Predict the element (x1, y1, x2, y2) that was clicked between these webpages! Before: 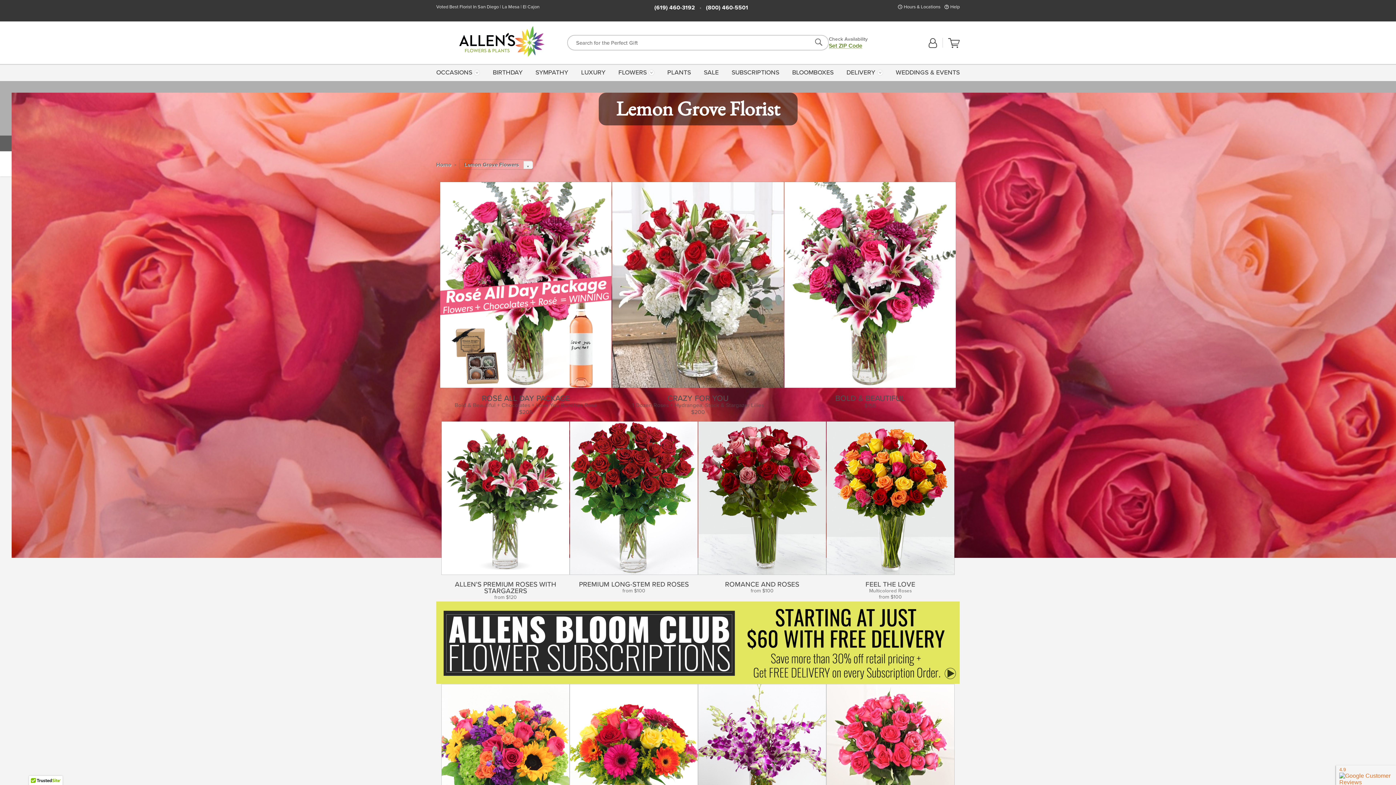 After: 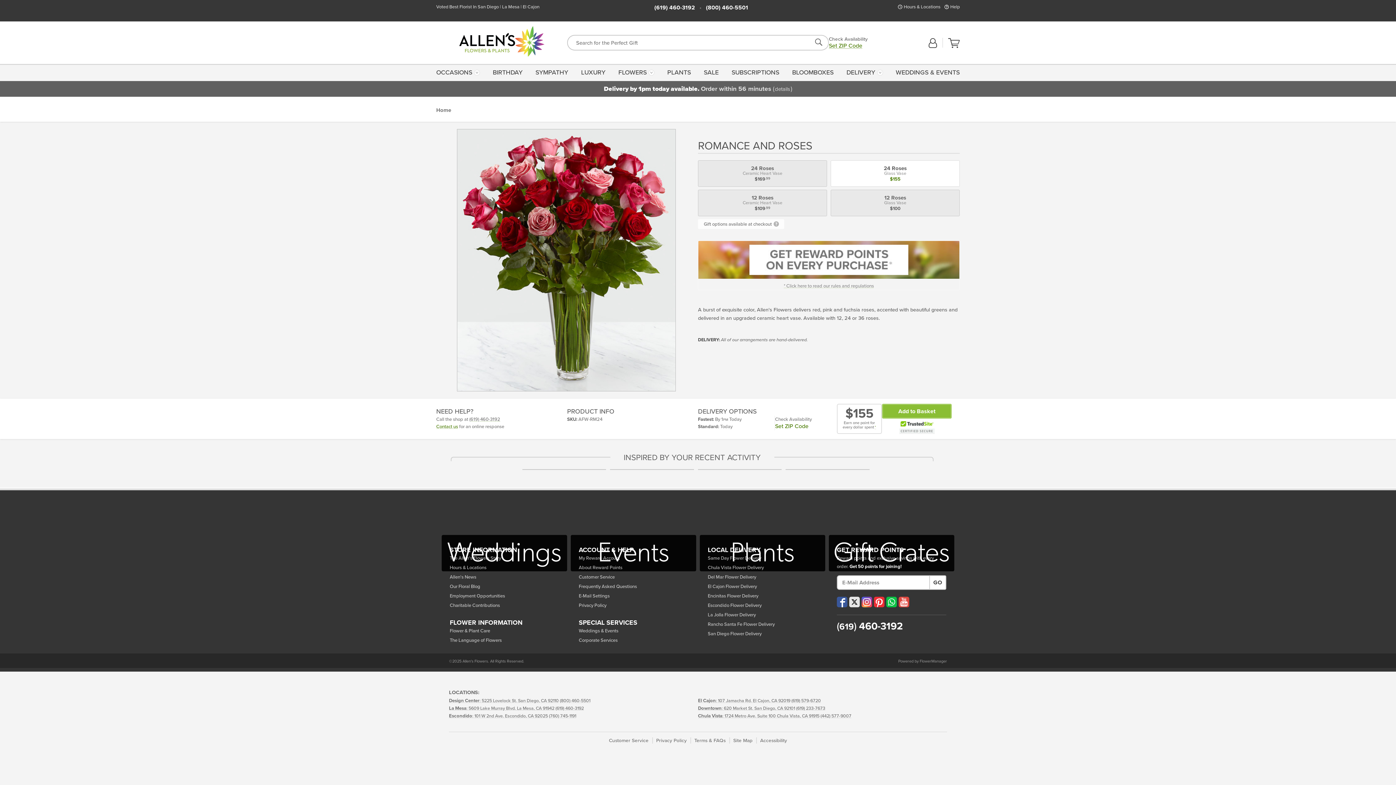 Action: label: See Product Details bbox: (698, 421, 826, 594)